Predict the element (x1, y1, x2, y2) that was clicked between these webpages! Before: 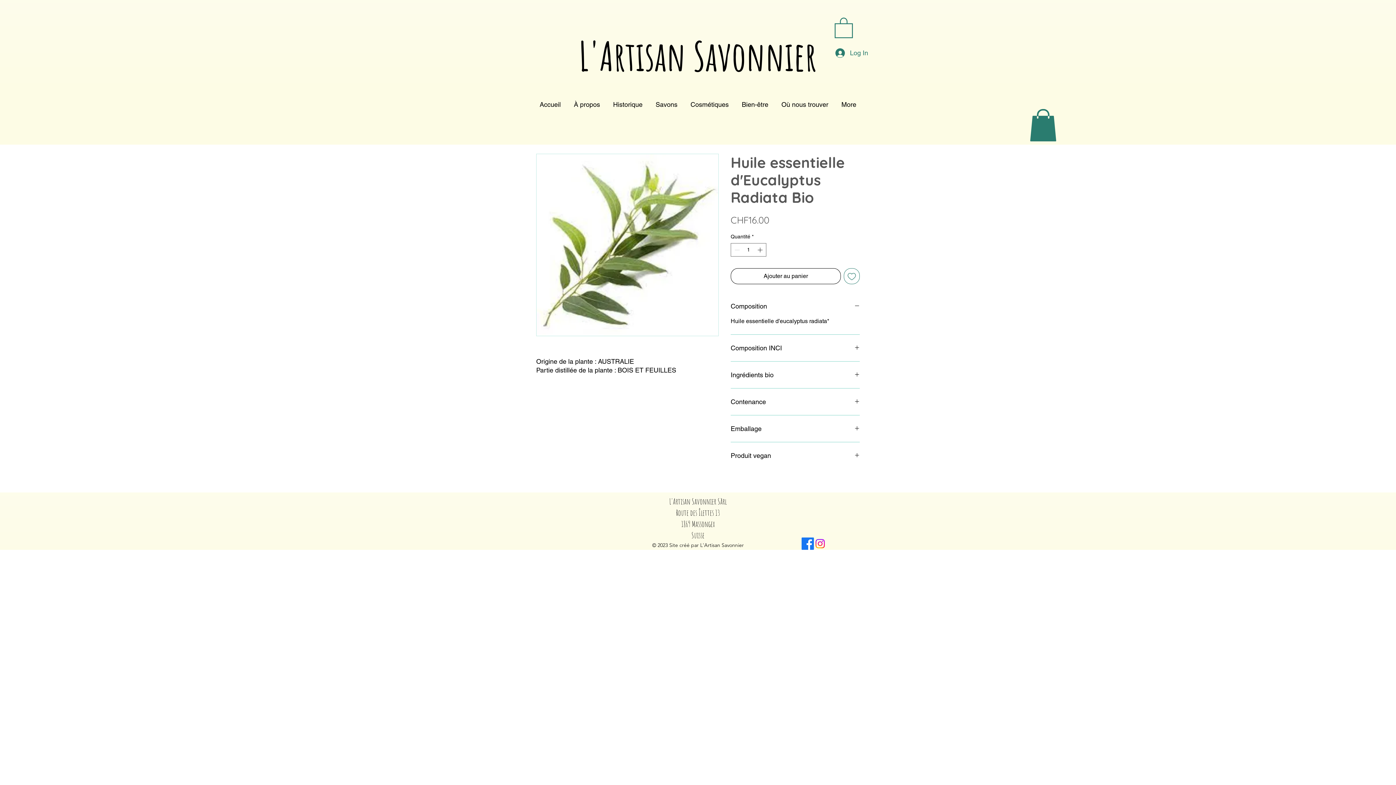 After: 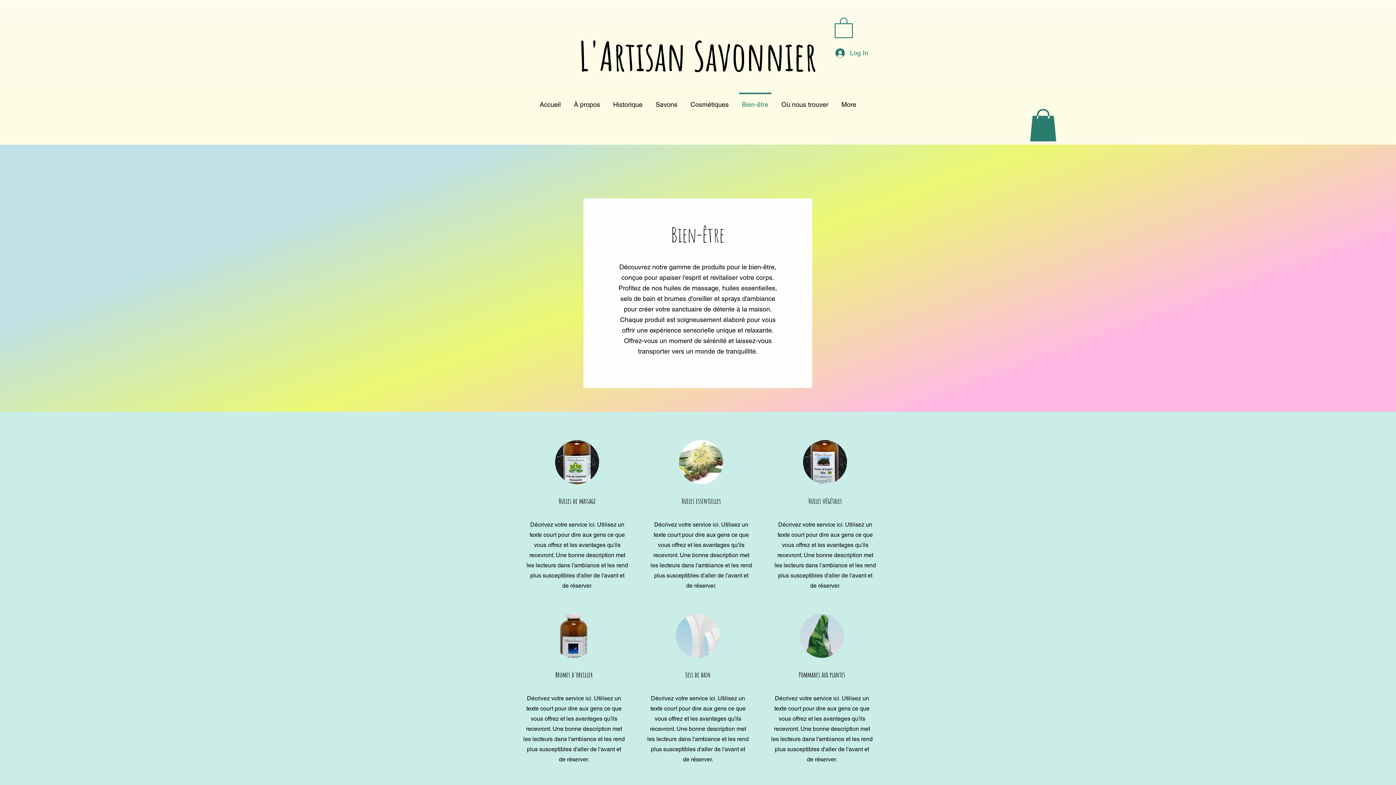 Action: bbox: (735, 92, 775, 109) label: Bien-être